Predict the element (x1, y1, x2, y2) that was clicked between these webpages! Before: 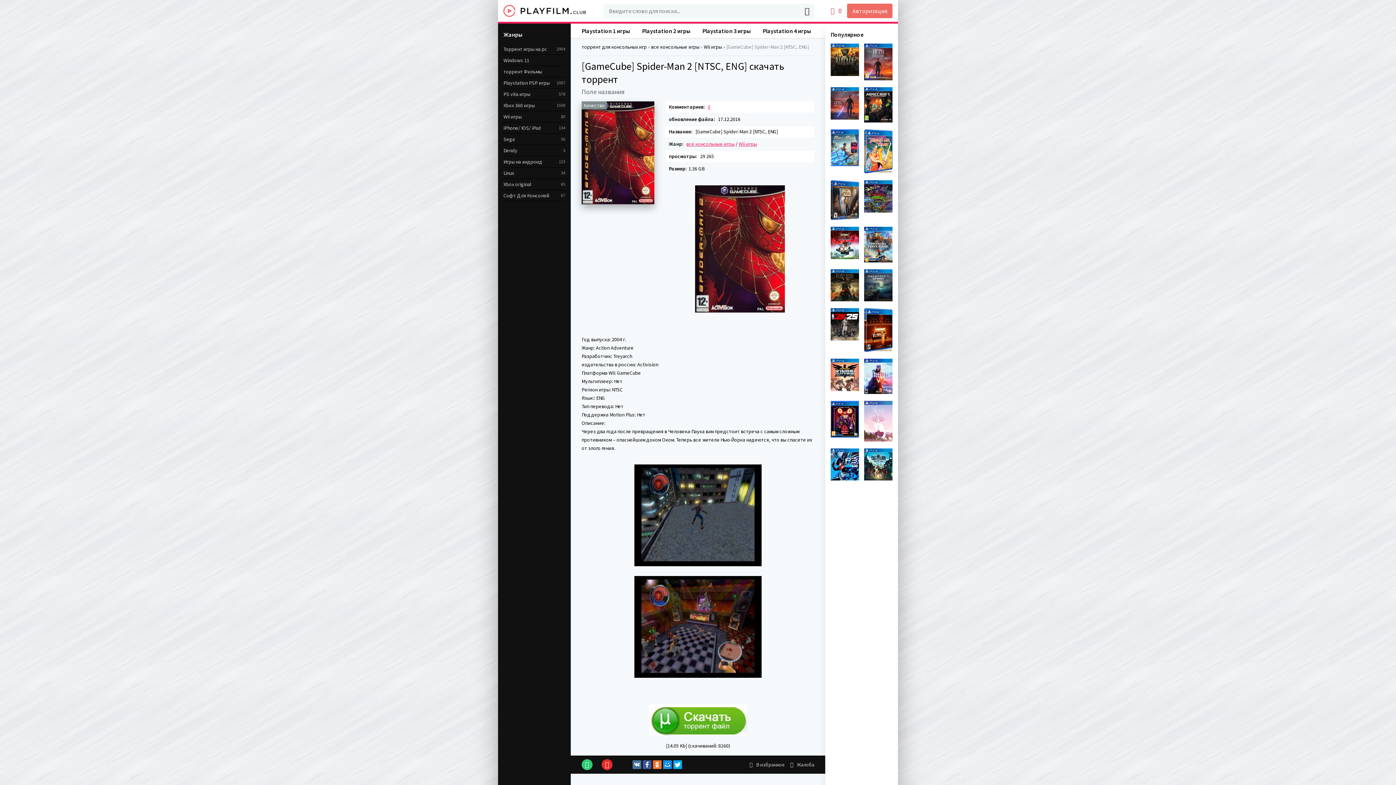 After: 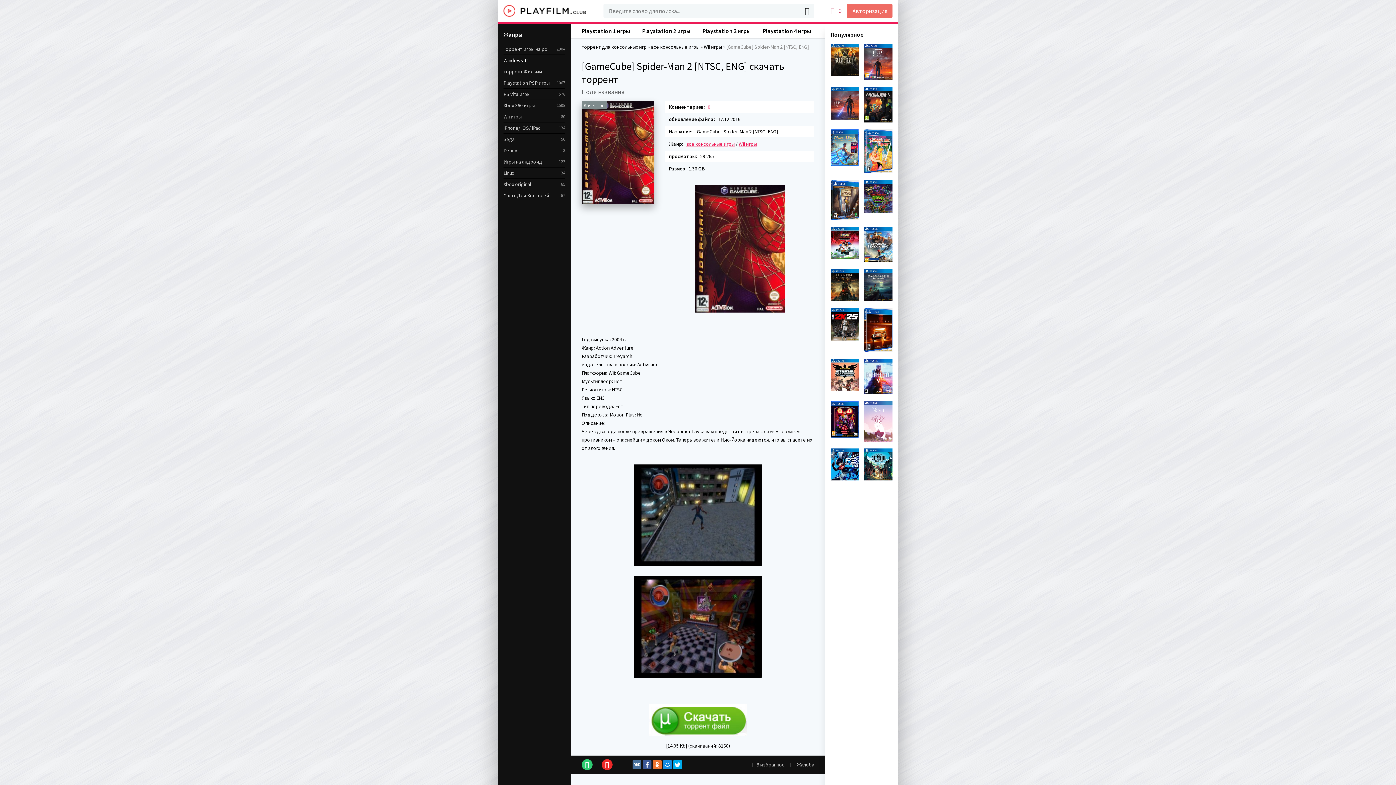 Action: label: Windows 11 bbox: (503, 54, 565, 66)